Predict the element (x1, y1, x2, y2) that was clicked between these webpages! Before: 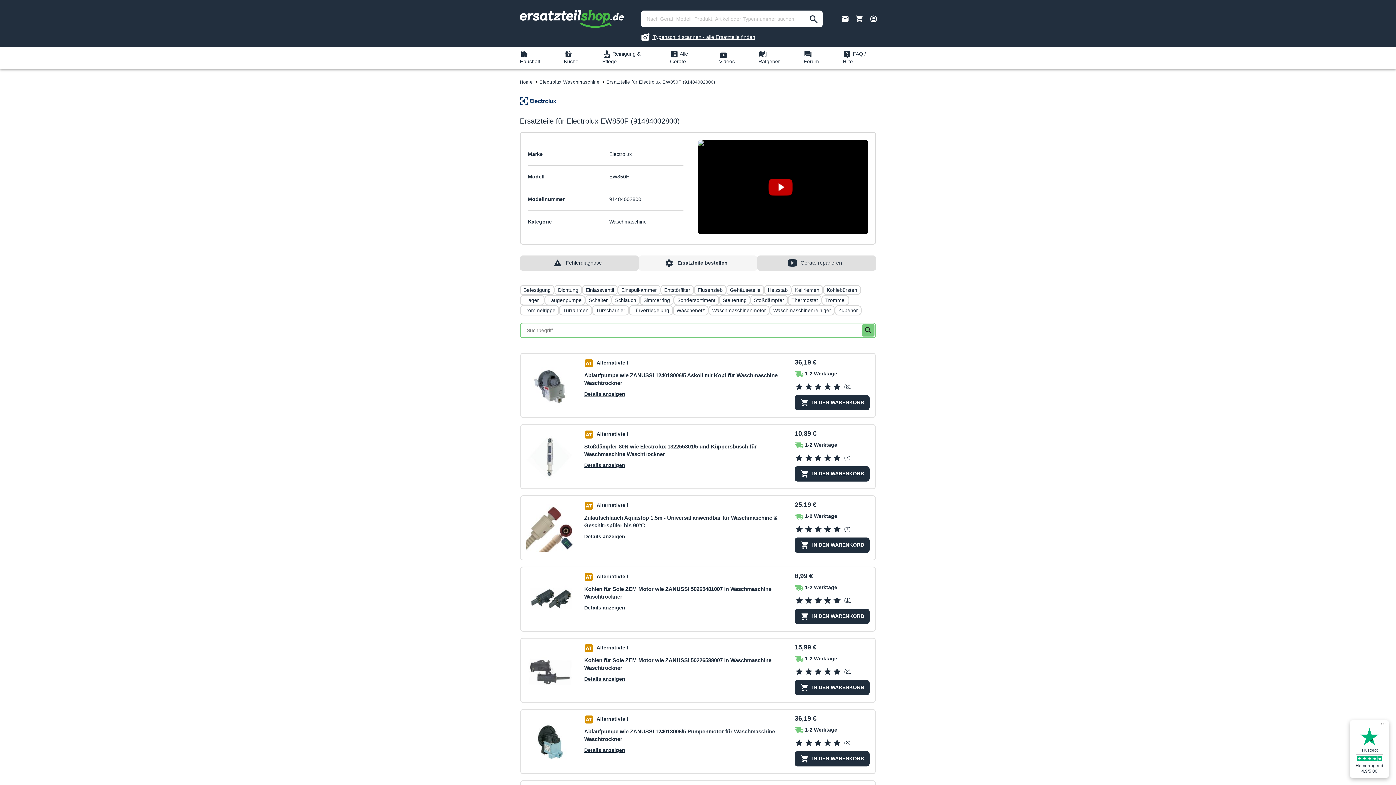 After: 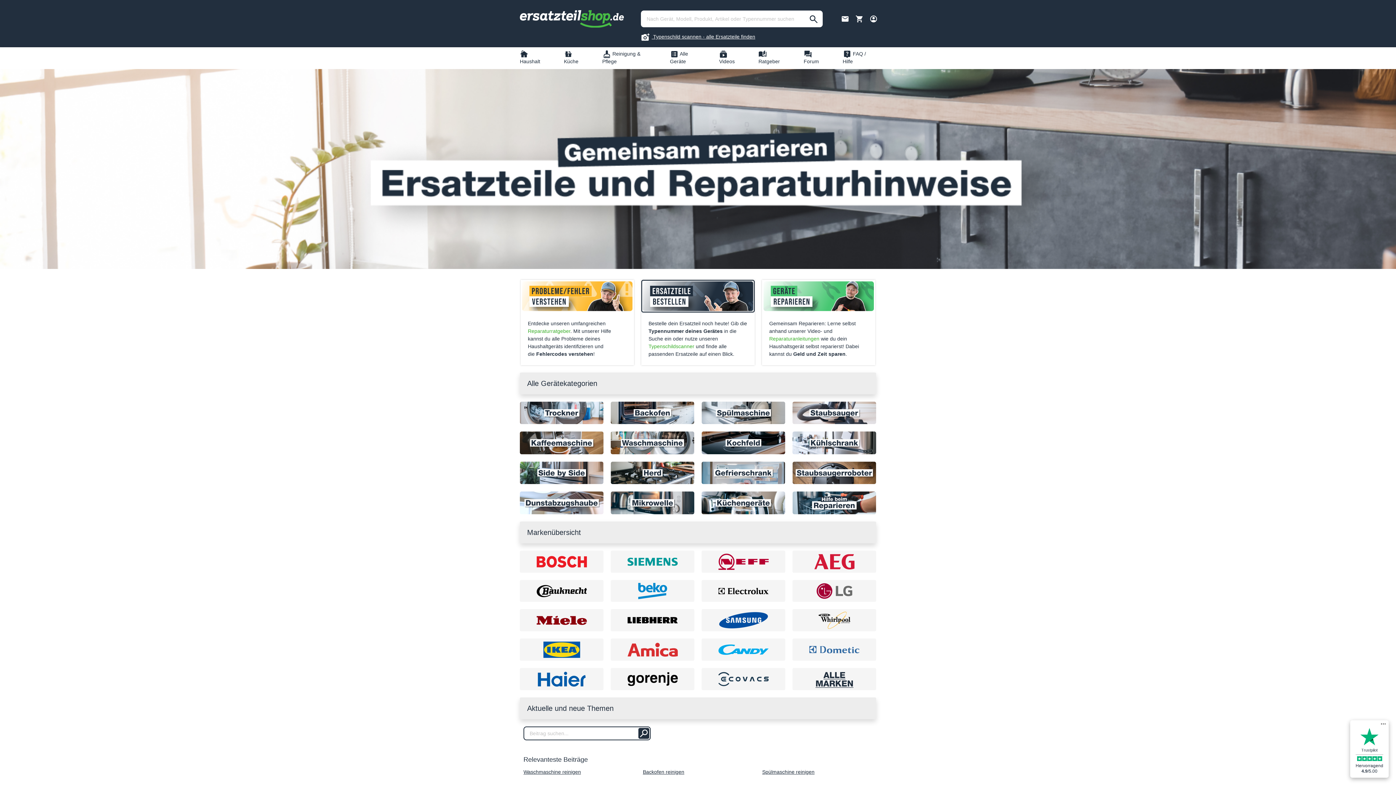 Action: label: Suchen bbox: (804, 10, 822, 27)